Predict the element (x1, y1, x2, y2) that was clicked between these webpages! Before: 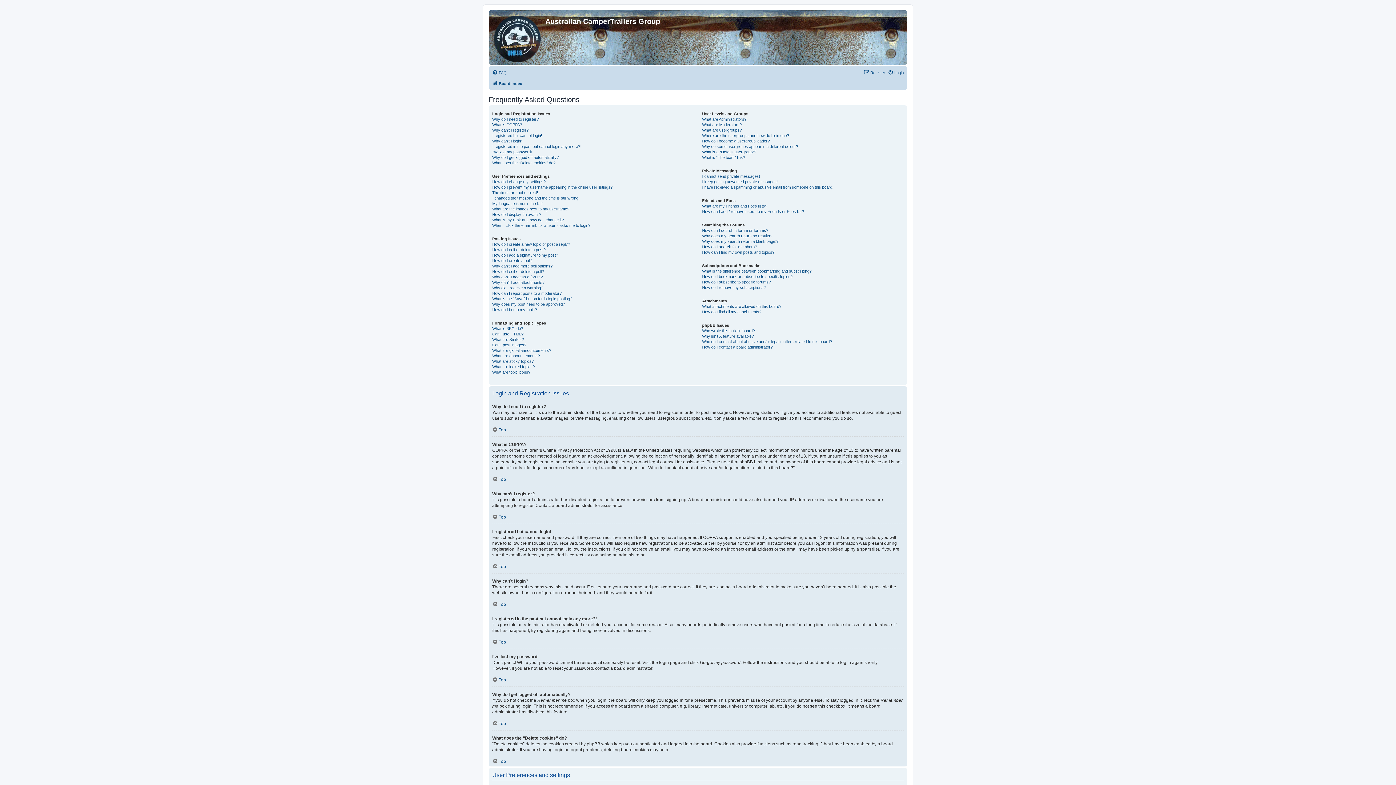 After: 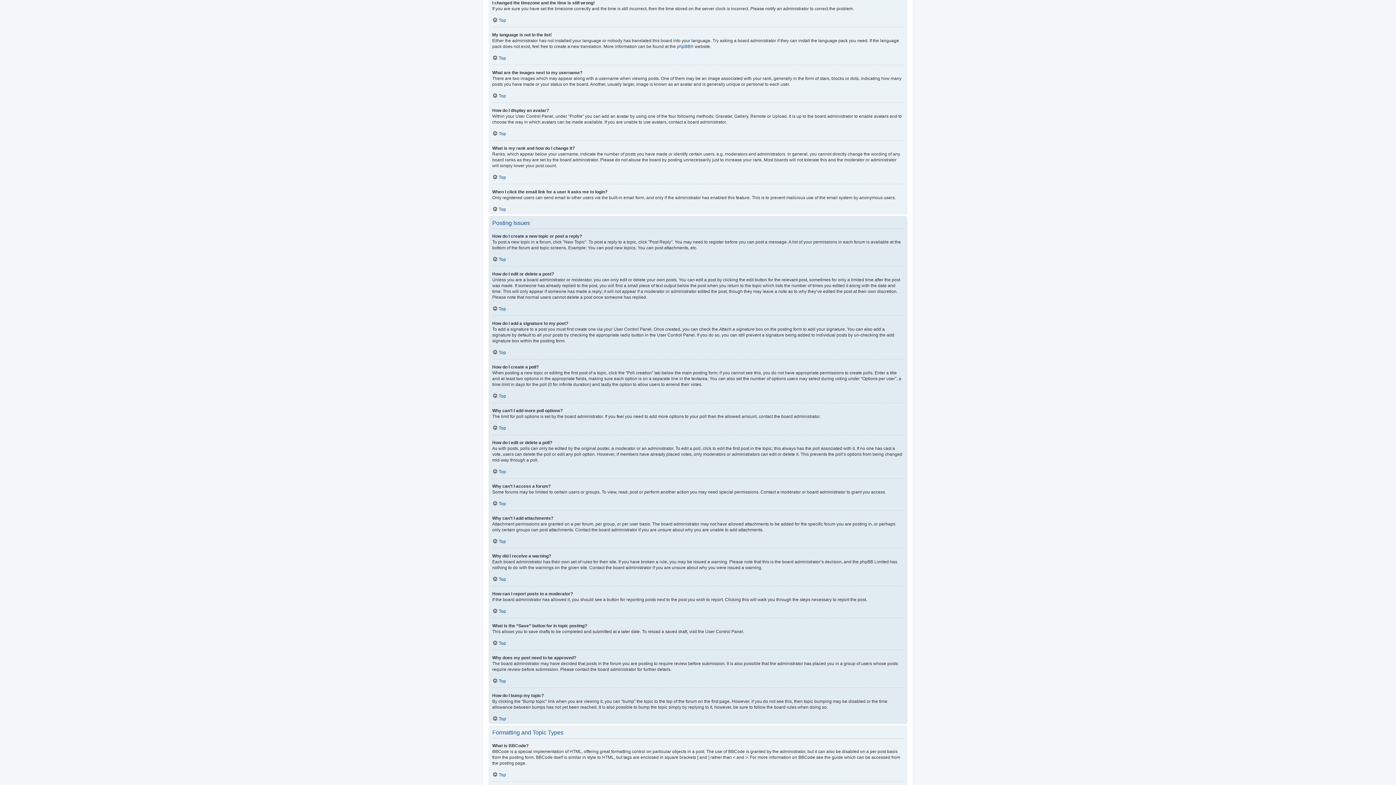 Action: bbox: (492, 195, 579, 201) label: I changed the timezone and the time is still wrong!